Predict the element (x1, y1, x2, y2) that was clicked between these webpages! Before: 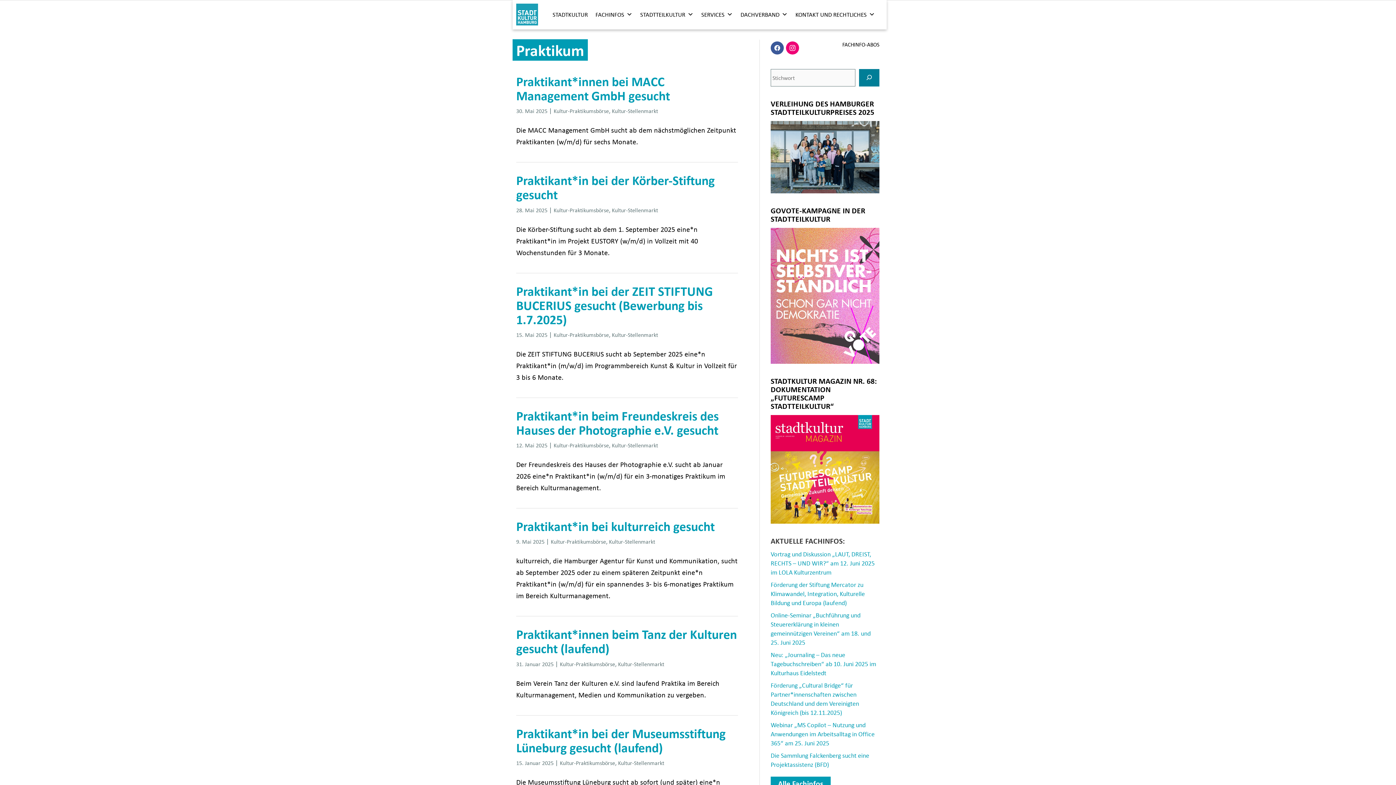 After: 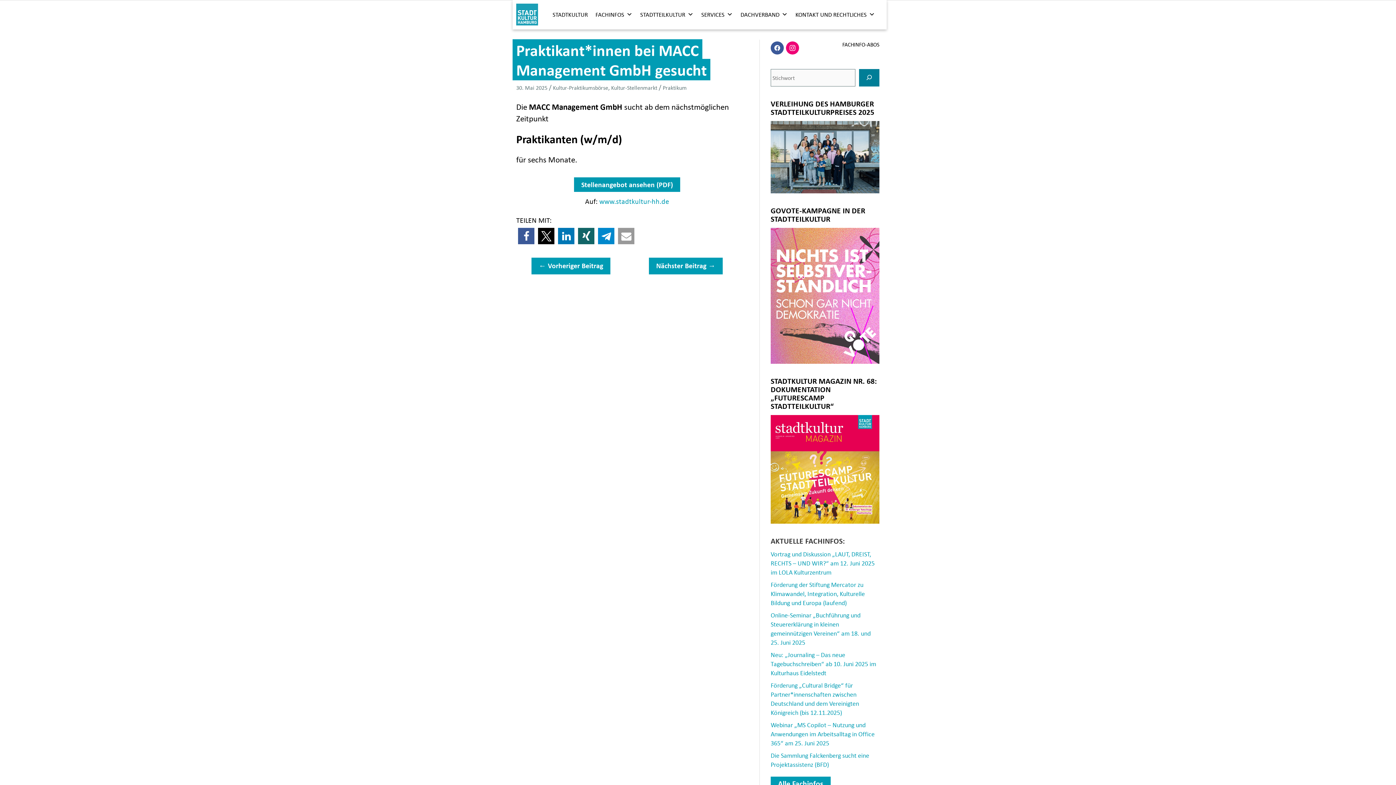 Action: label: Praktikant*innen bei MACC Management GmbH gesucht bbox: (516, 72, 670, 104)